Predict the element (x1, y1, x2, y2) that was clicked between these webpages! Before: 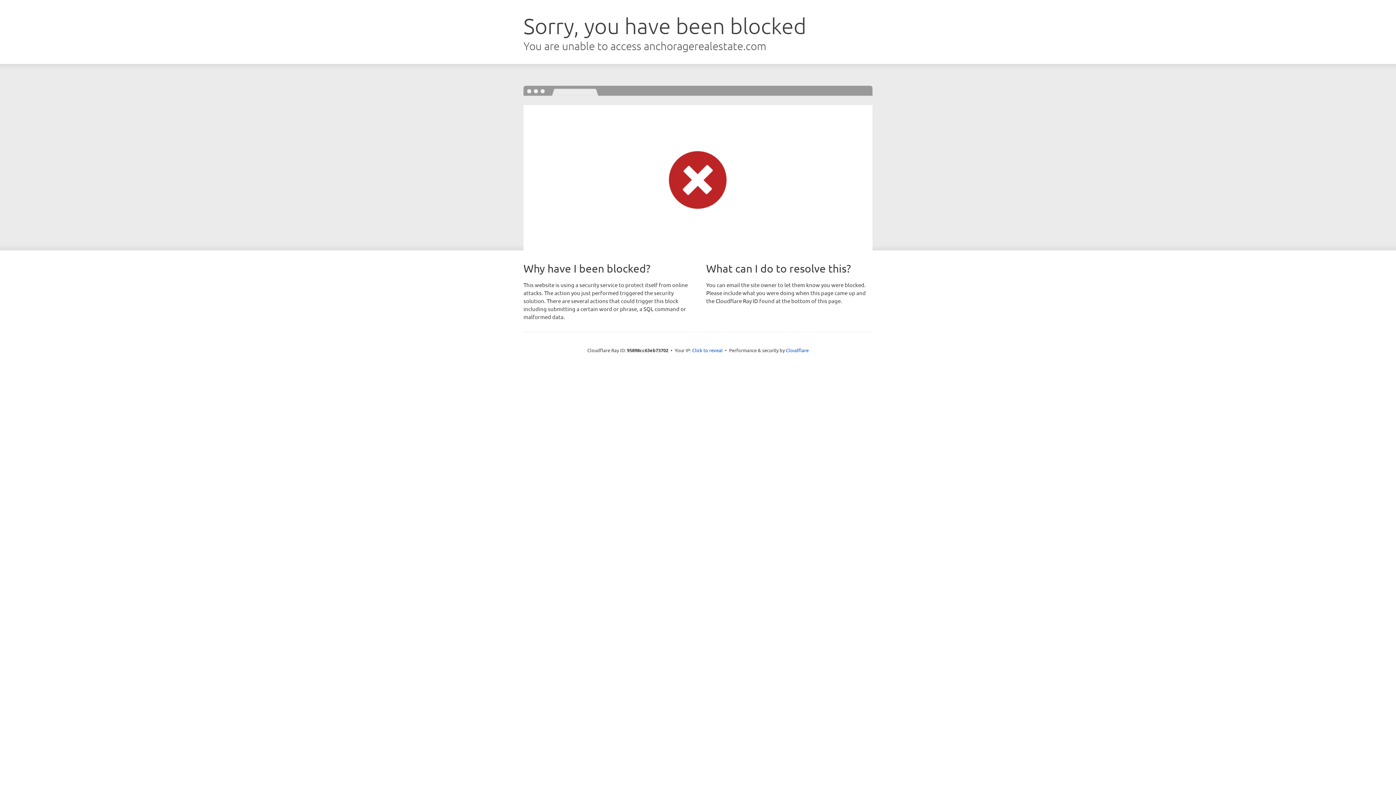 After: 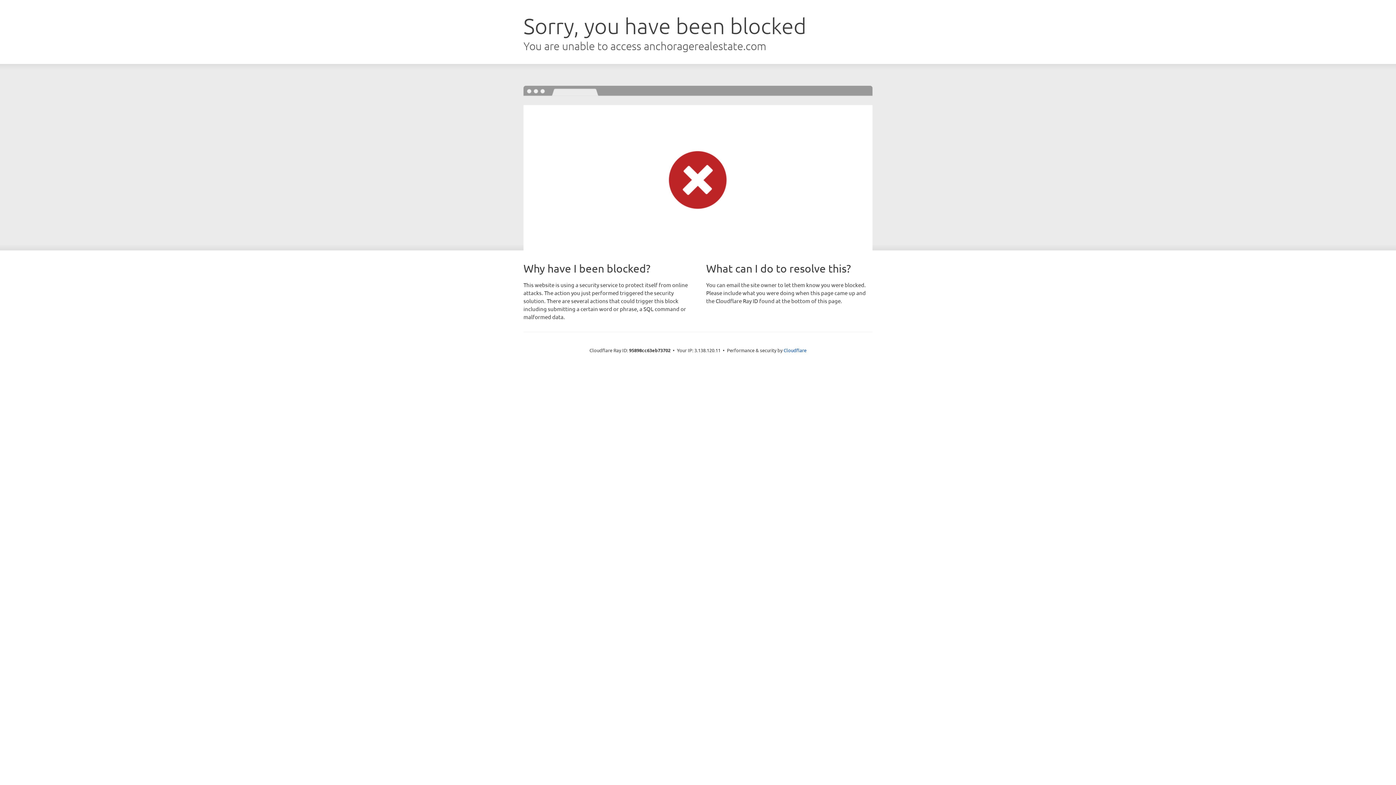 Action: bbox: (692, 346, 722, 353) label: Click to reveal